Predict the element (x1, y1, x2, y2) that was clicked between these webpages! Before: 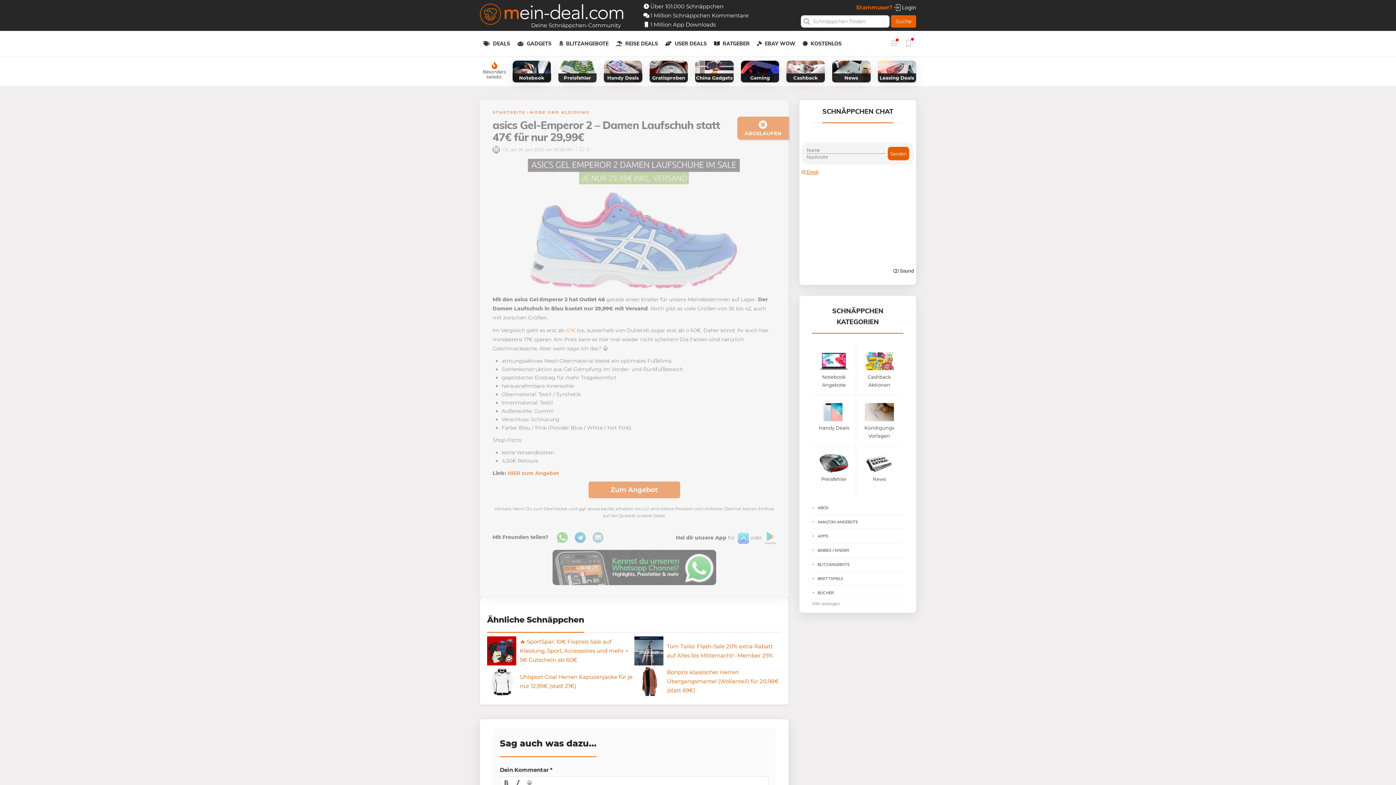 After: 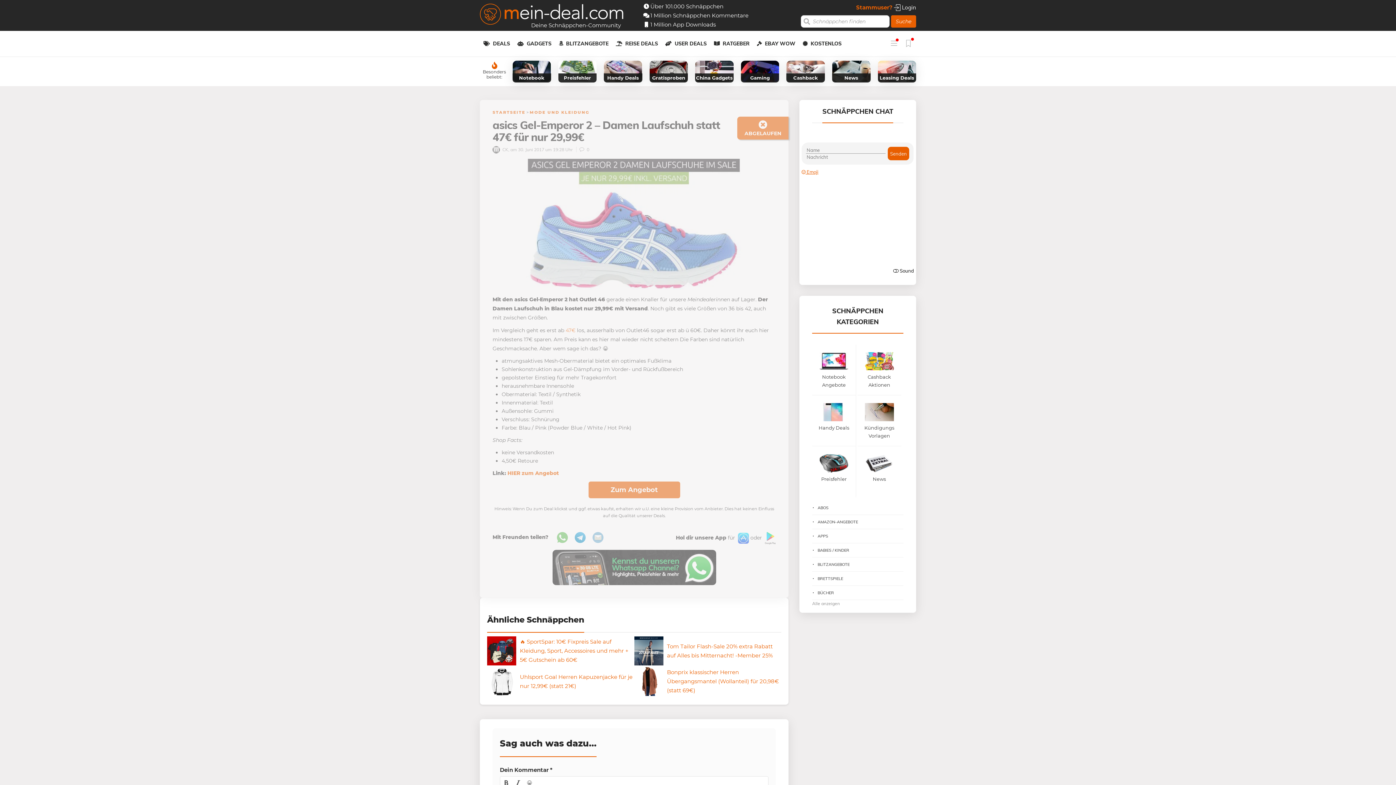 Action: bbox: (736, 534, 749, 541)